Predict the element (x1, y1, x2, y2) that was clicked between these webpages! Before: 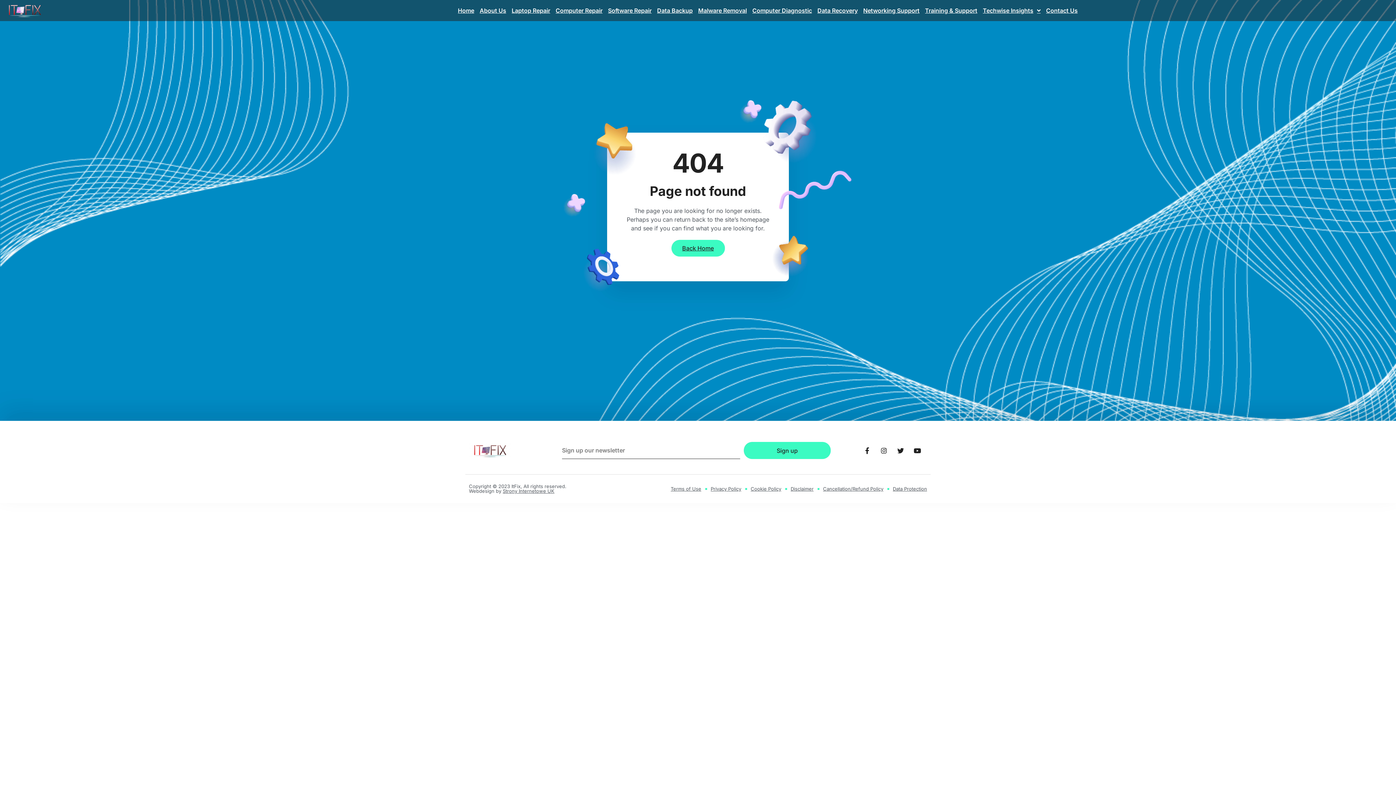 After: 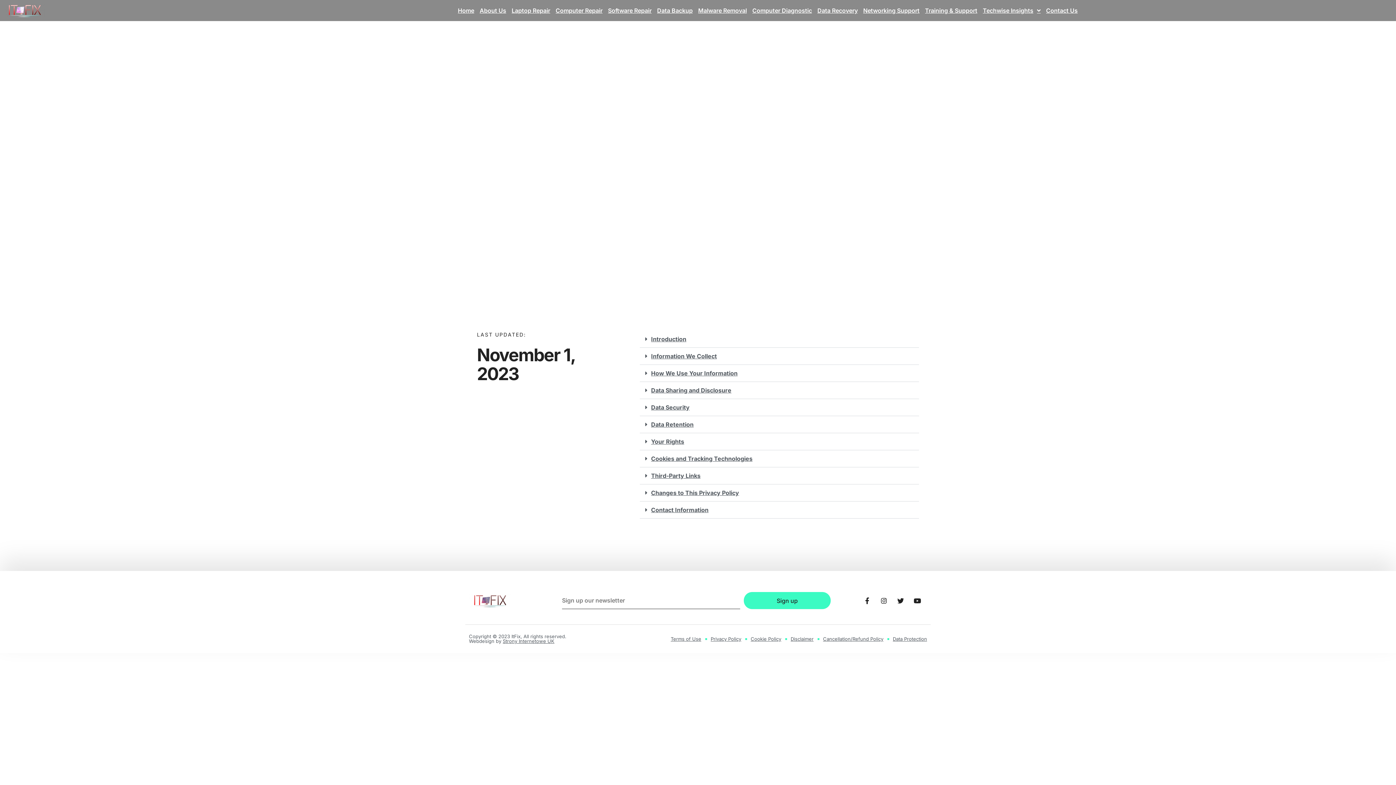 Action: label: Privacy Policy bbox: (710, 484, 741, 493)